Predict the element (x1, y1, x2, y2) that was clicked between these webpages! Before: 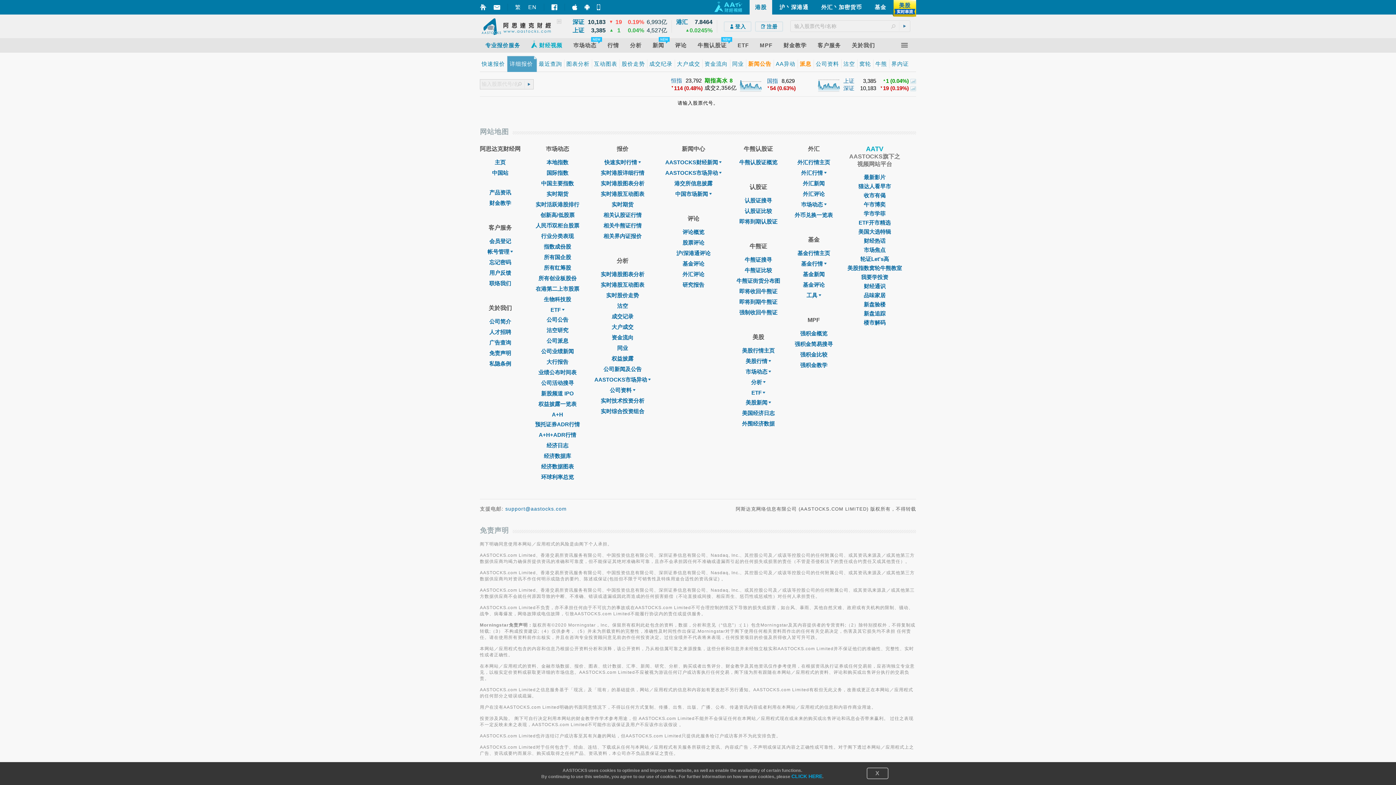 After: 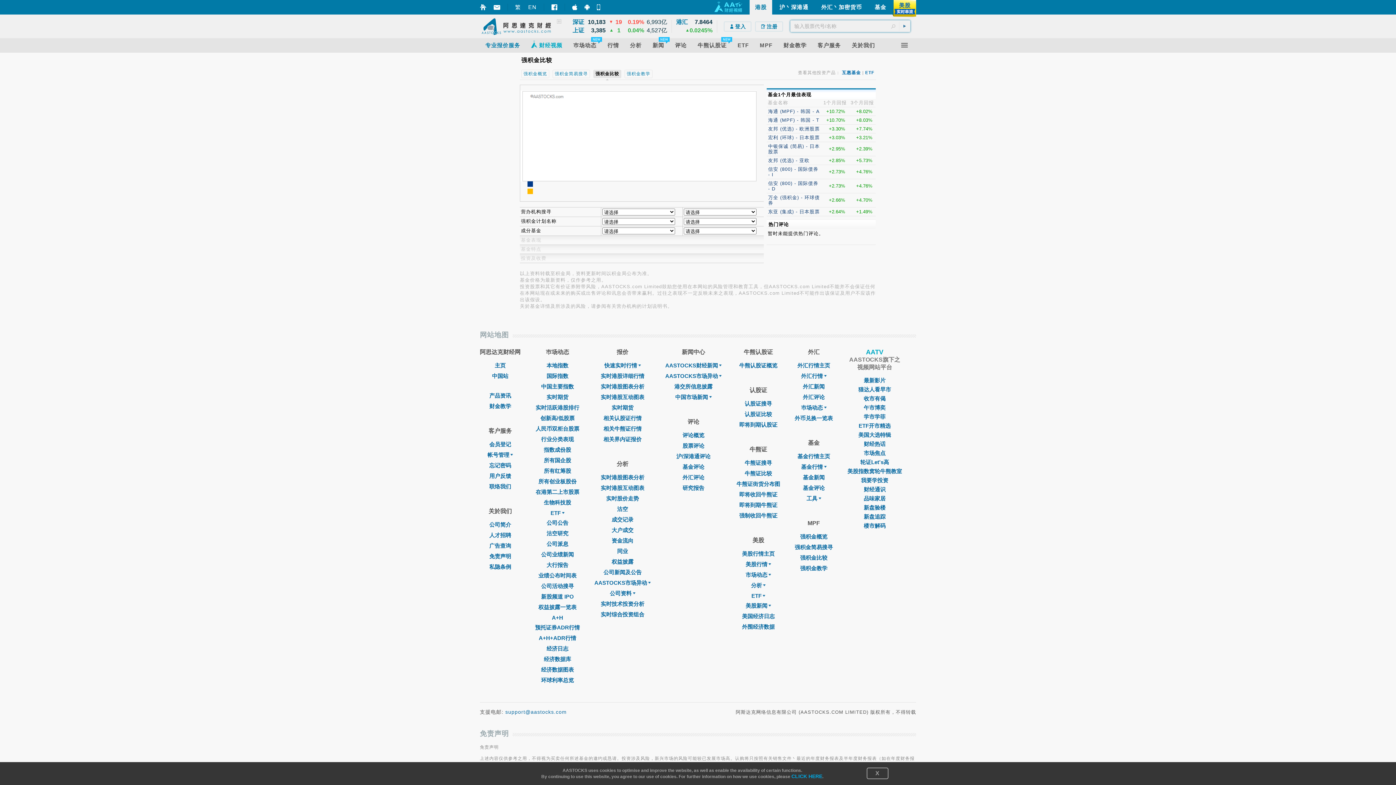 Action: label: 强积金比较 bbox: (800, 351, 827, 357)